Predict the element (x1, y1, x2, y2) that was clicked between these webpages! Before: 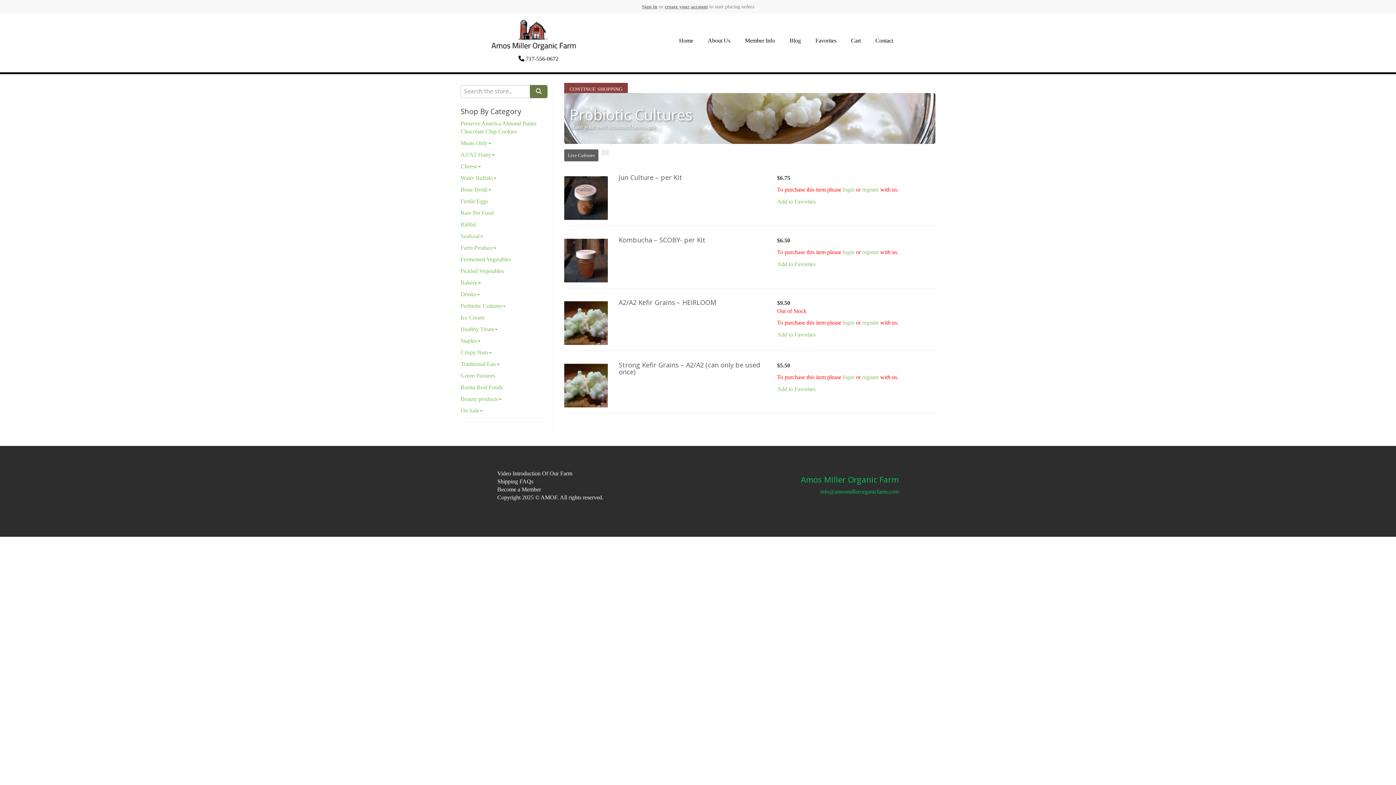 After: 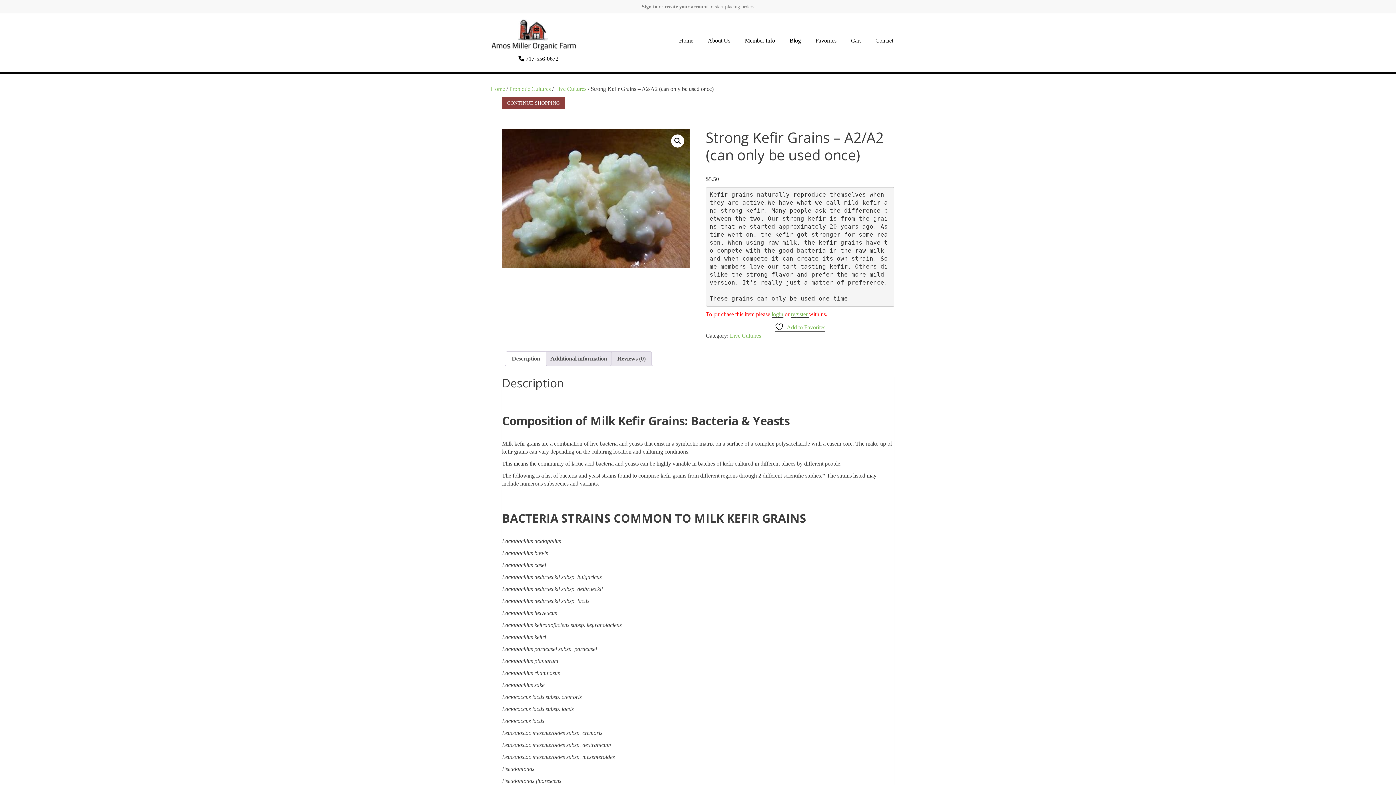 Action: bbox: (564, 382, 608, 388)